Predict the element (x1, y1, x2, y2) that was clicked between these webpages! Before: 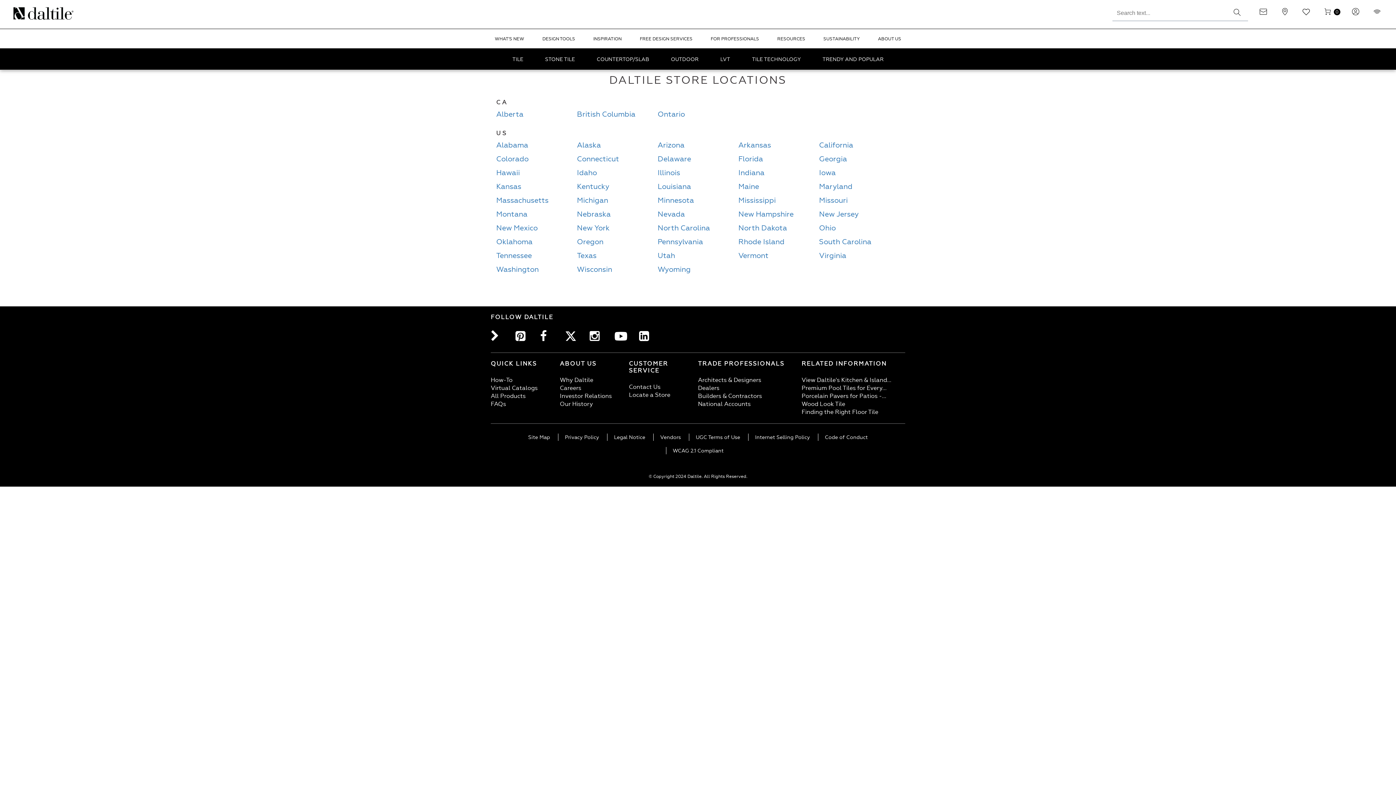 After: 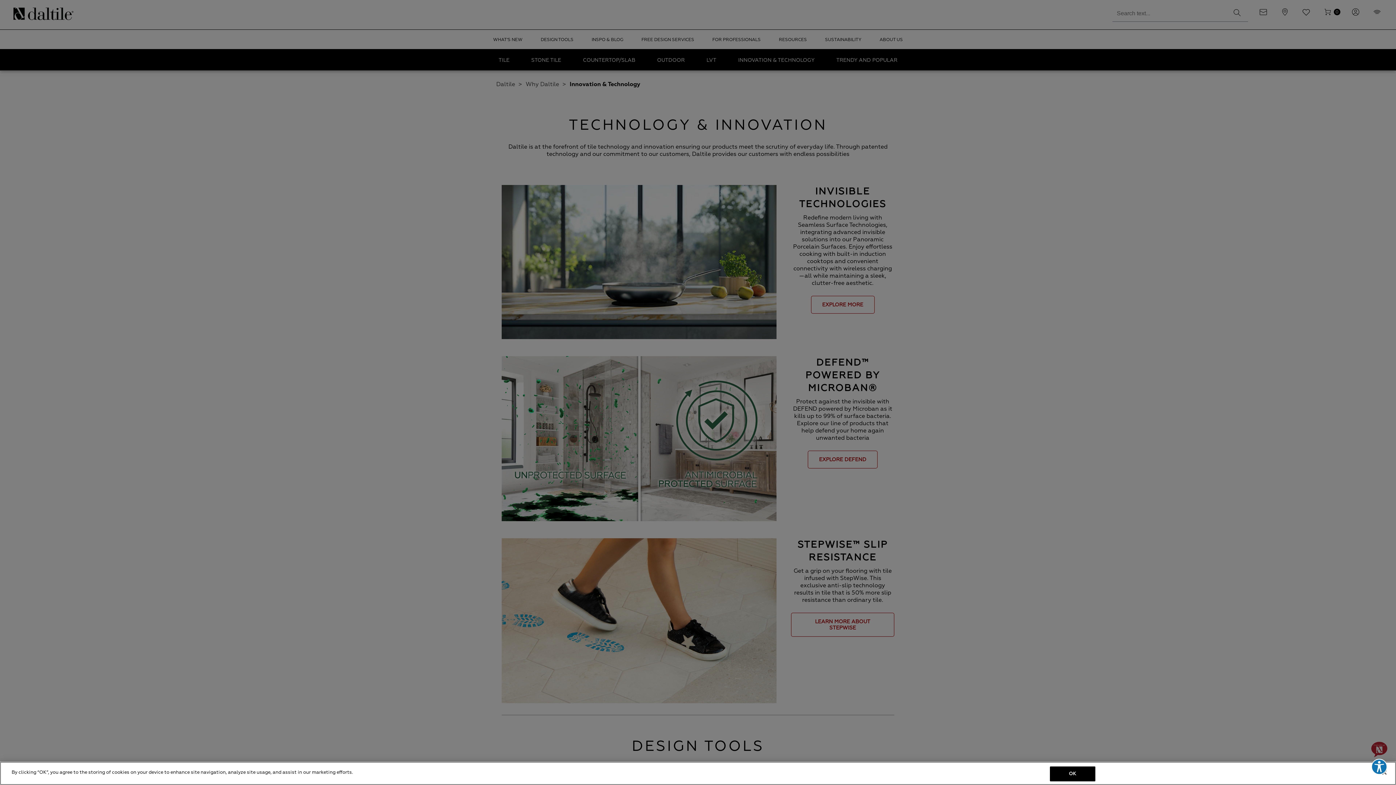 Action: label: TILE TECHNOLOGY bbox: (752, 55, 800, 69)